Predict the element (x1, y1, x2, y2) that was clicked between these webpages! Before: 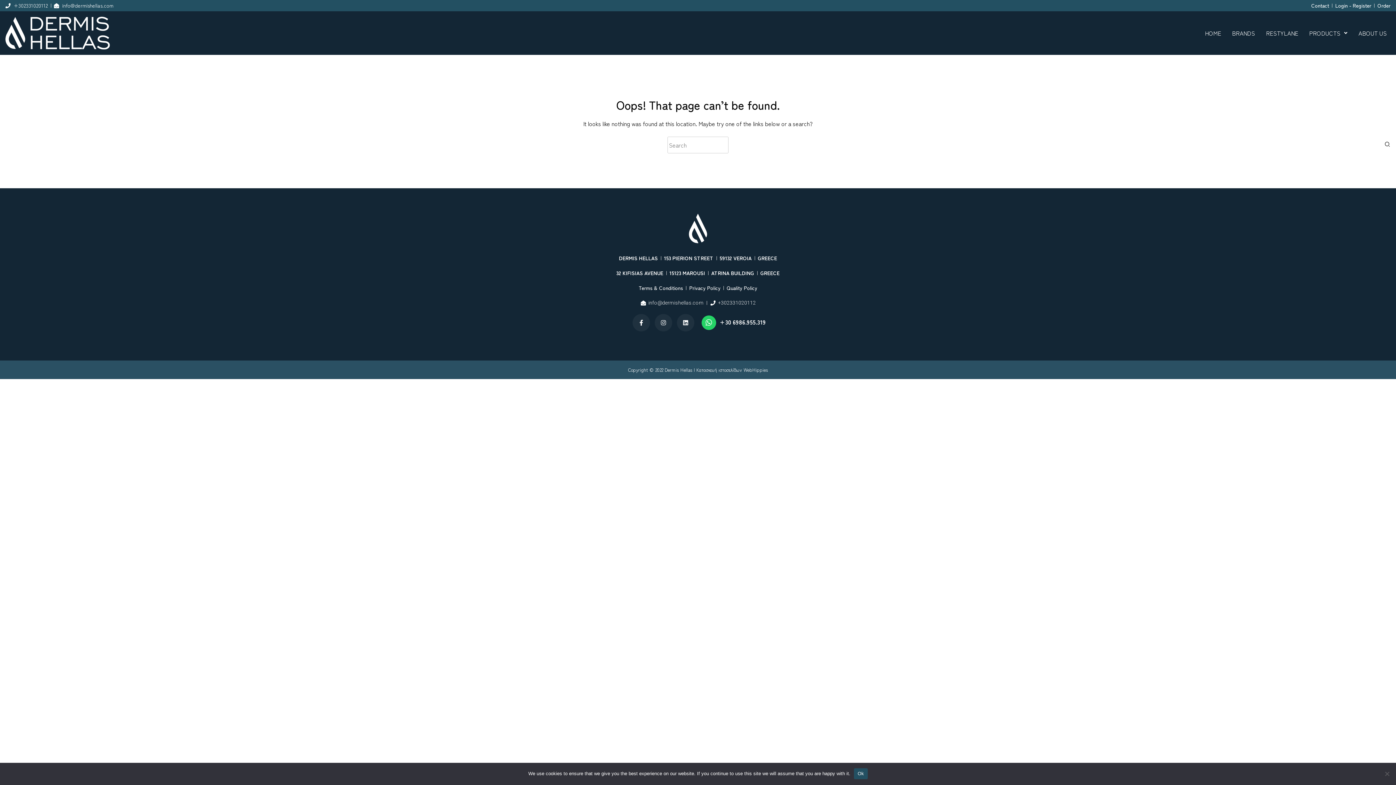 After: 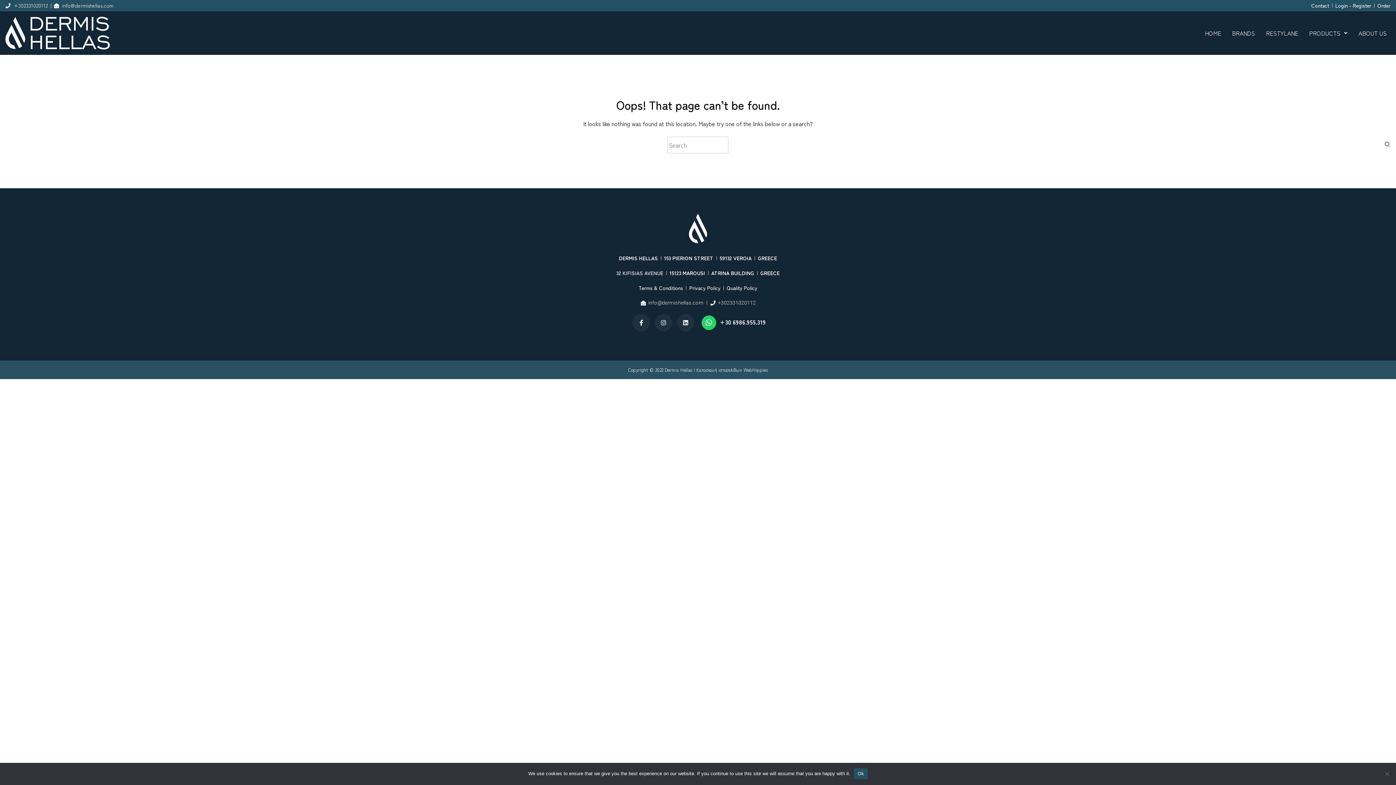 Action: bbox: (616, 269, 663, 277) label: 32 KIFISIAS AVENUE